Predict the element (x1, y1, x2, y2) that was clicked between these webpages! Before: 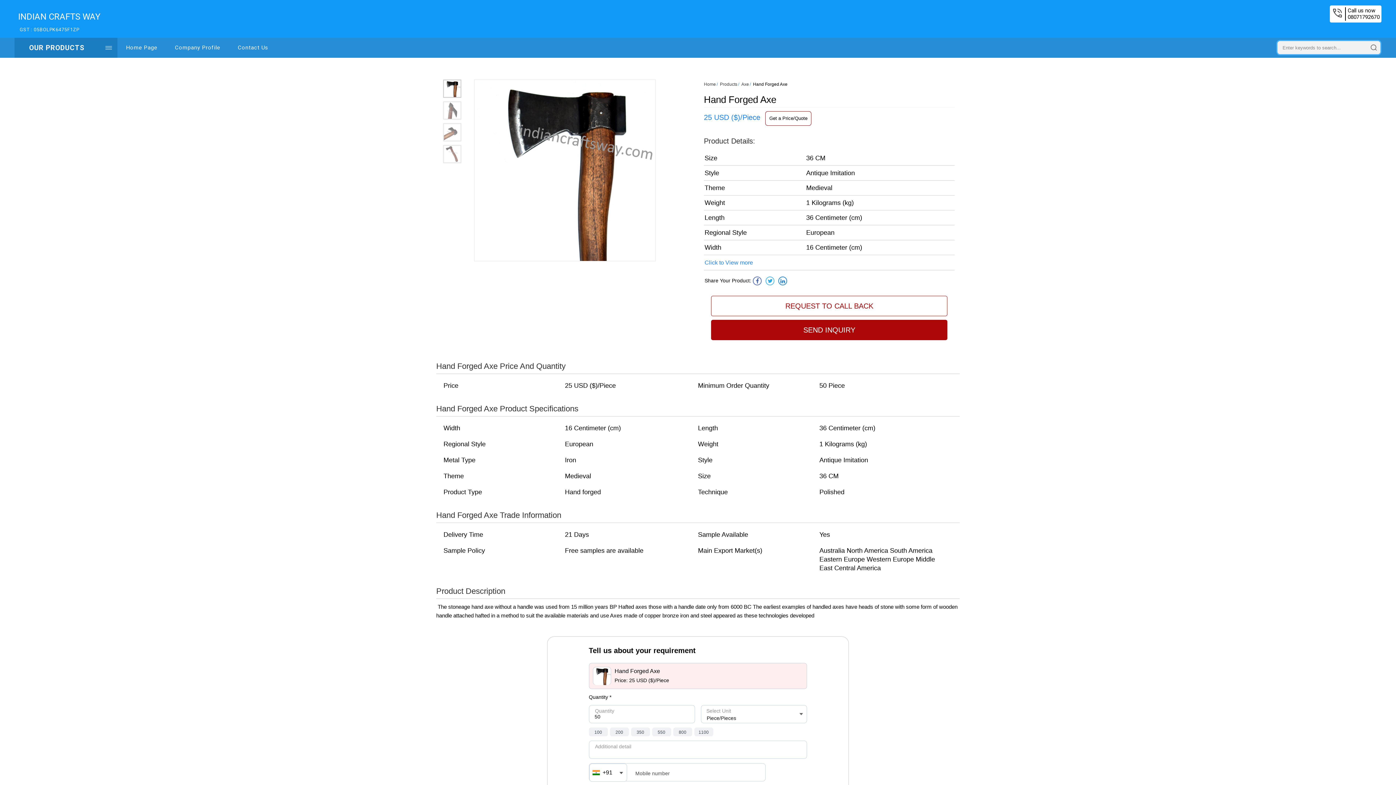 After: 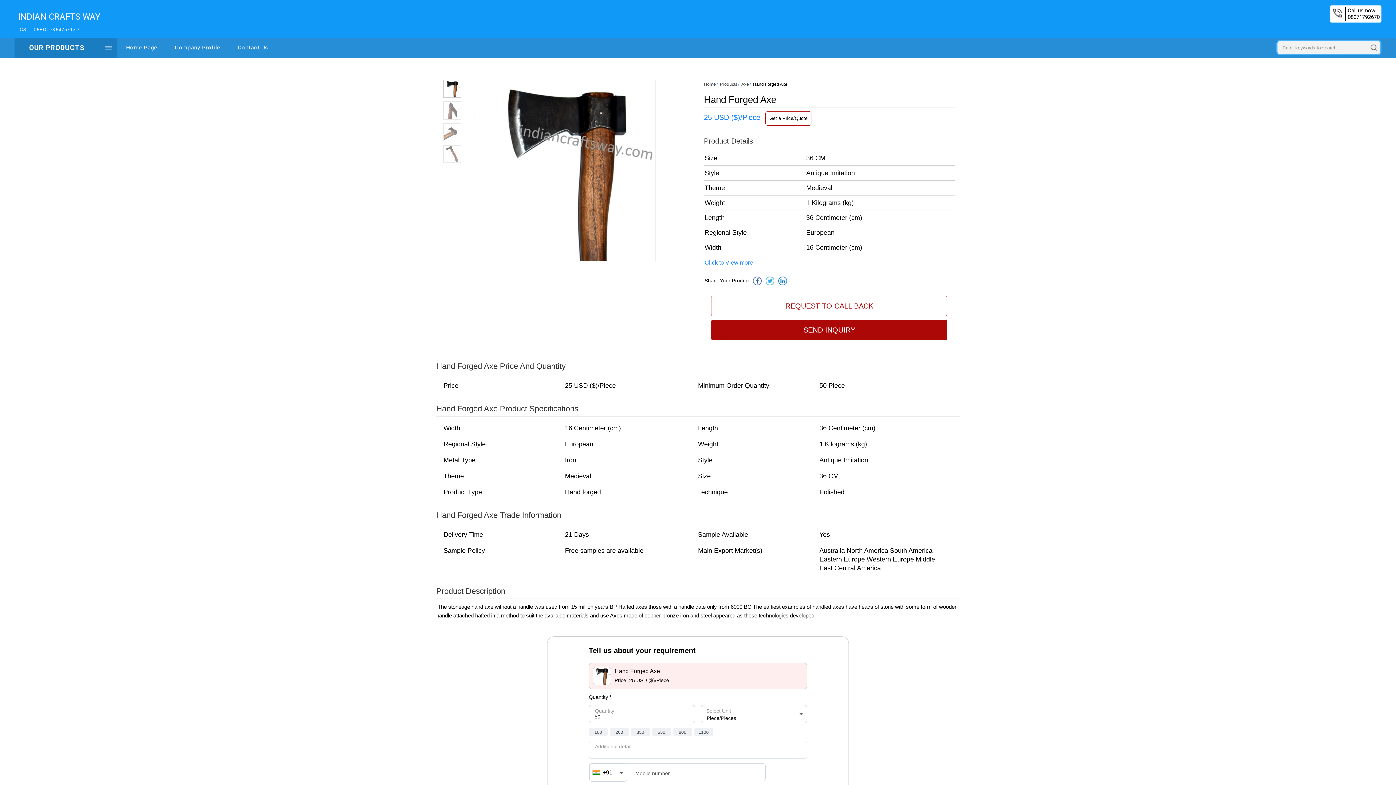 Action: bbox: (753, 276, 761, 285)